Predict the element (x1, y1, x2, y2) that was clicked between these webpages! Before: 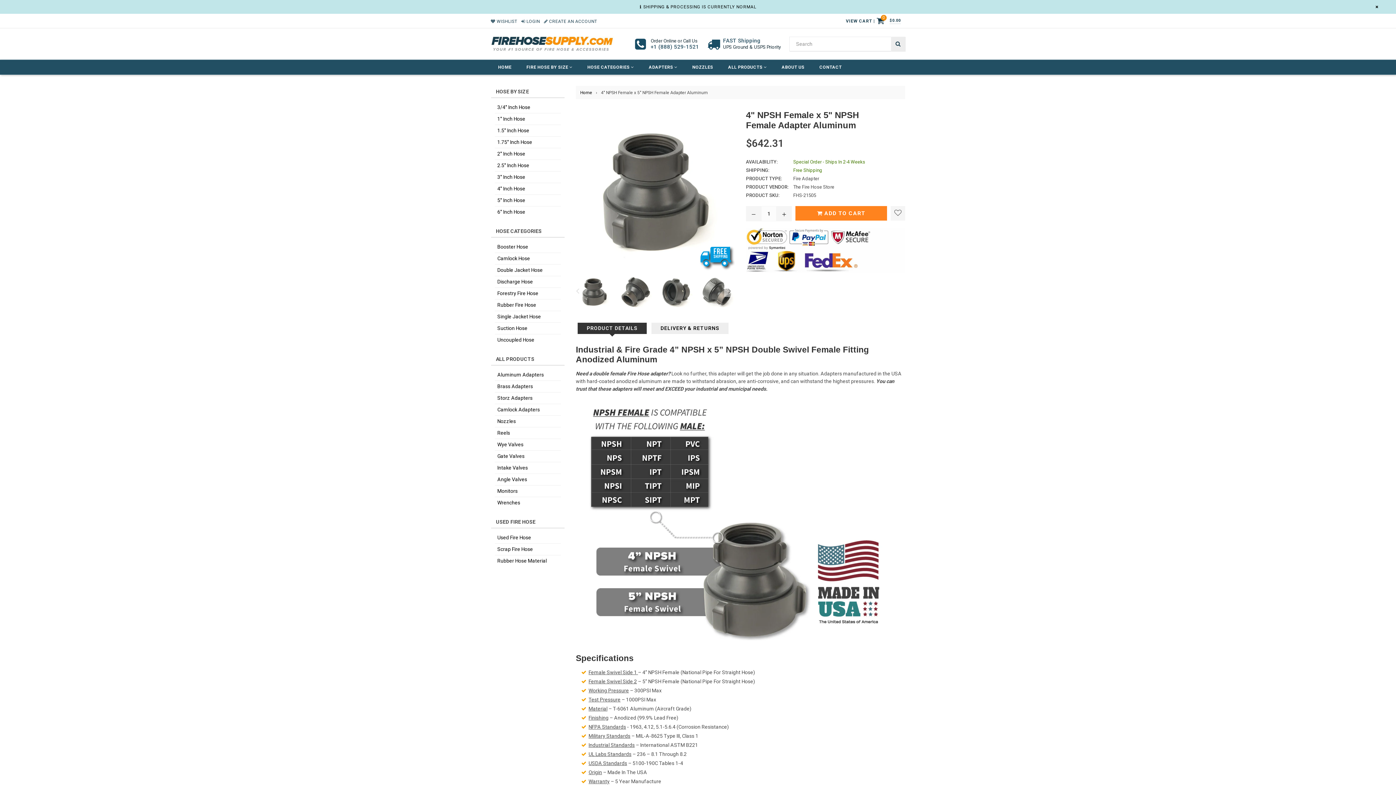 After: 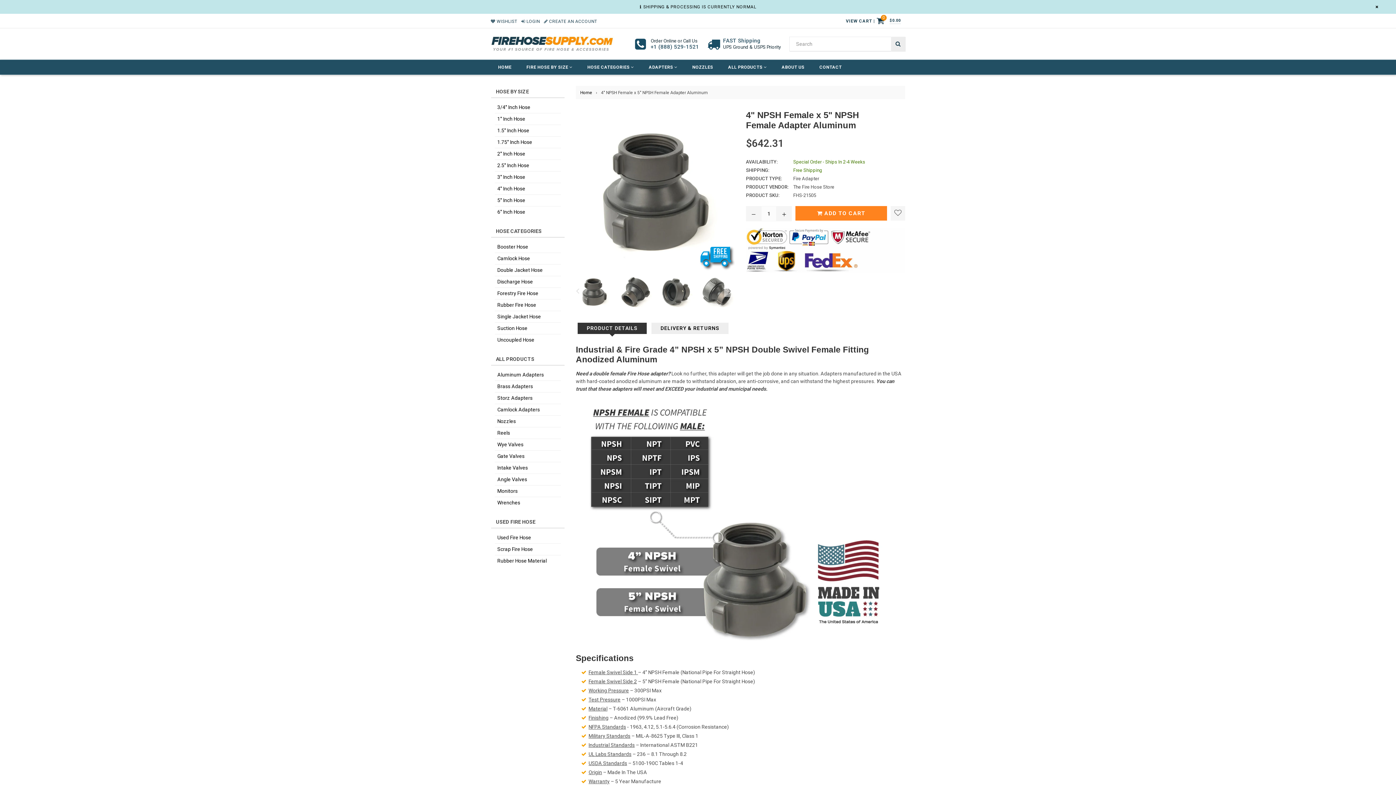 Action: bbox: (576, 273, 613, 310)